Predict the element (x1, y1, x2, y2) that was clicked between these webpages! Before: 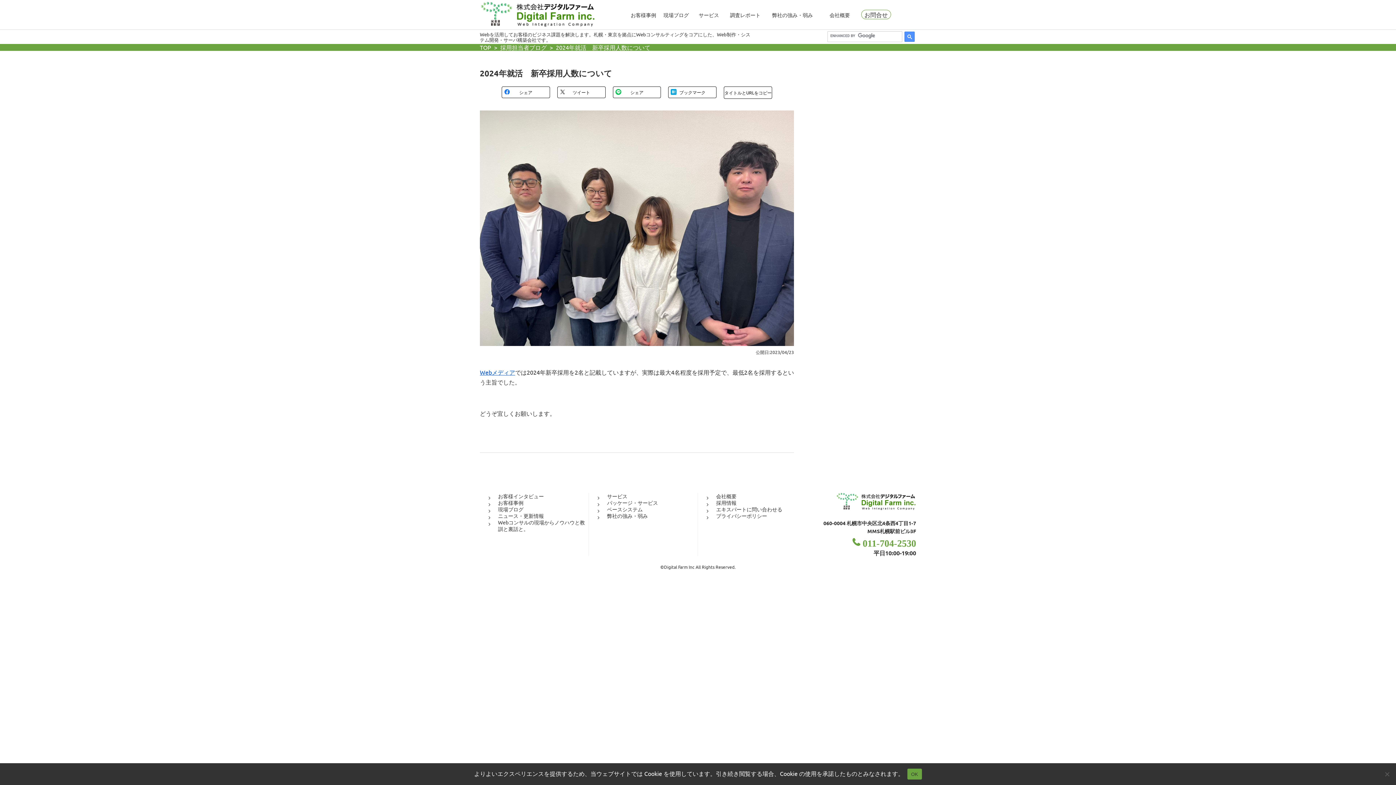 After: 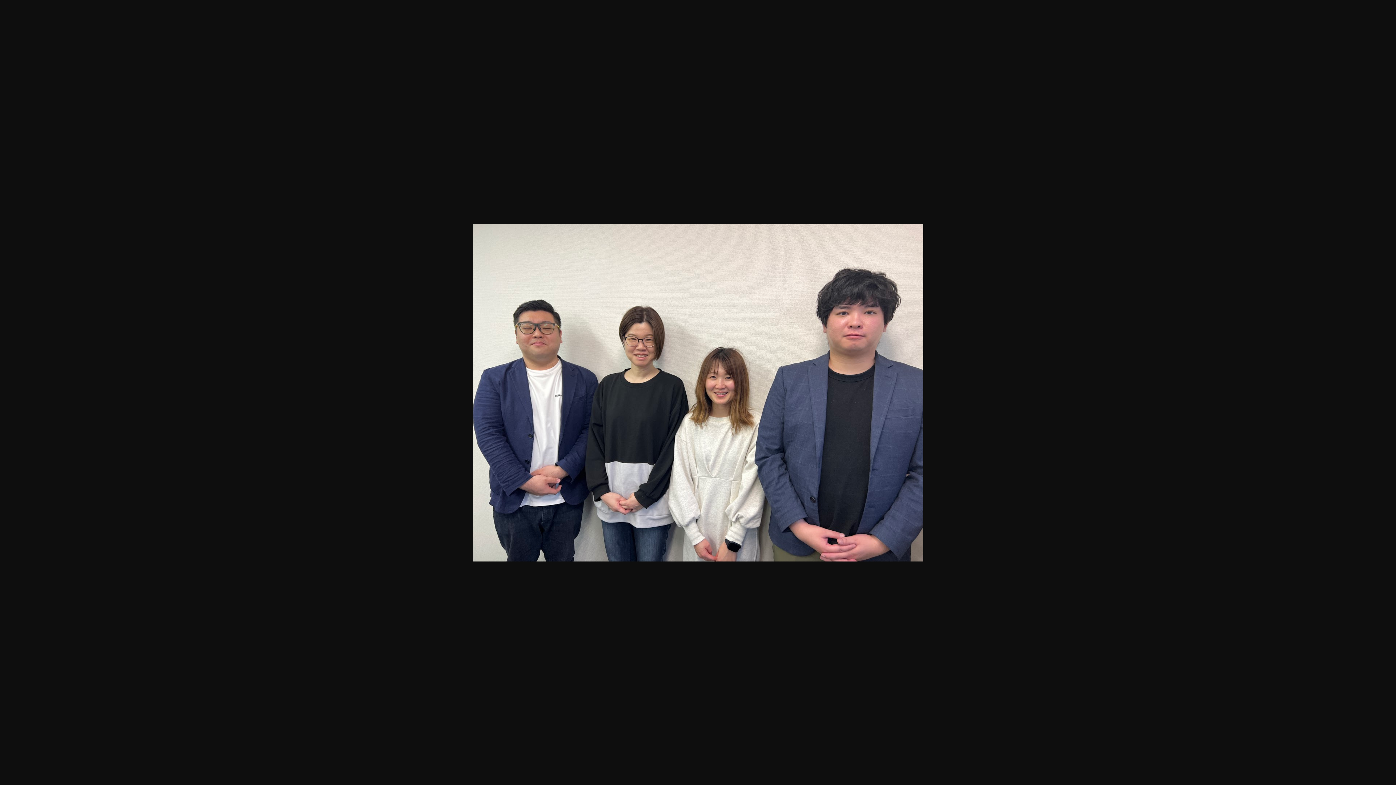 Action: bbox: (480, 111, 794, 118)